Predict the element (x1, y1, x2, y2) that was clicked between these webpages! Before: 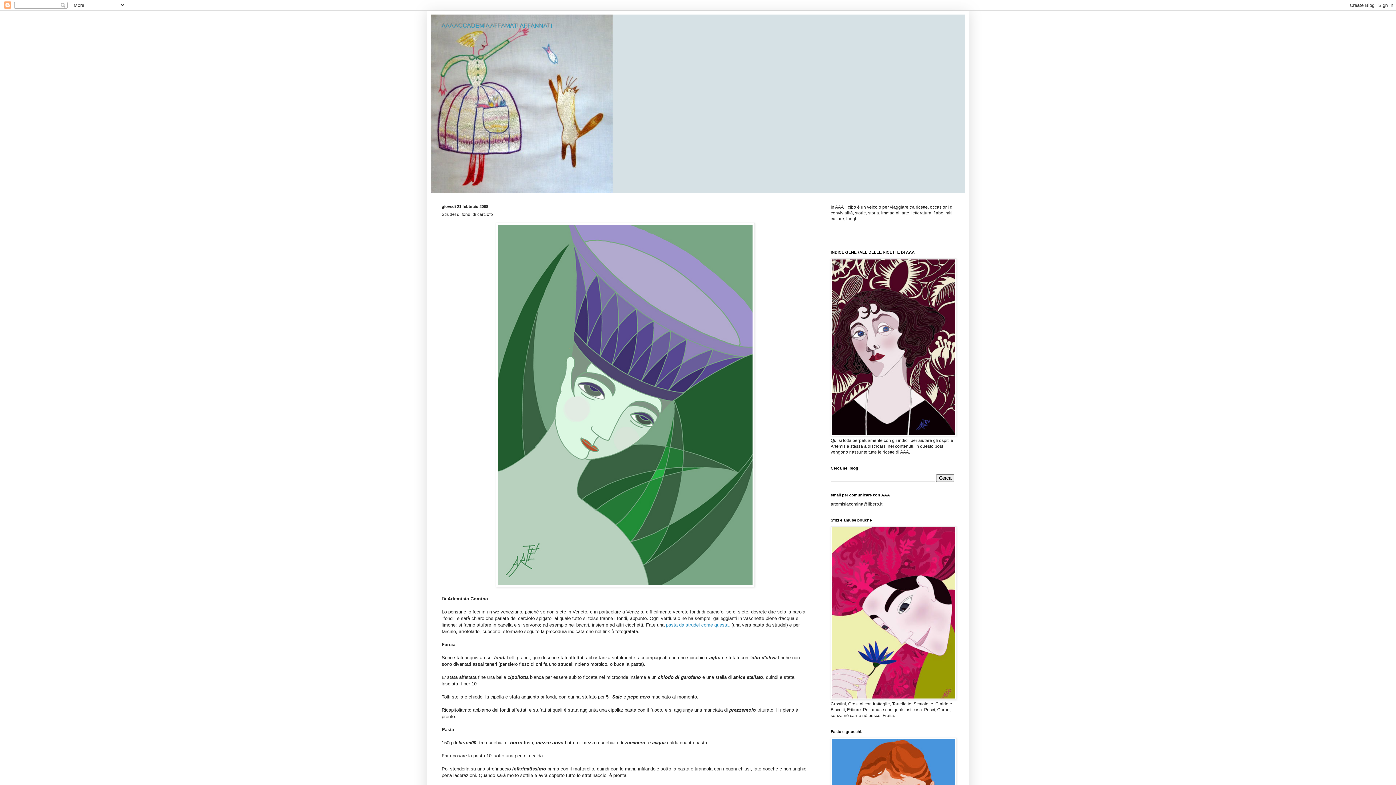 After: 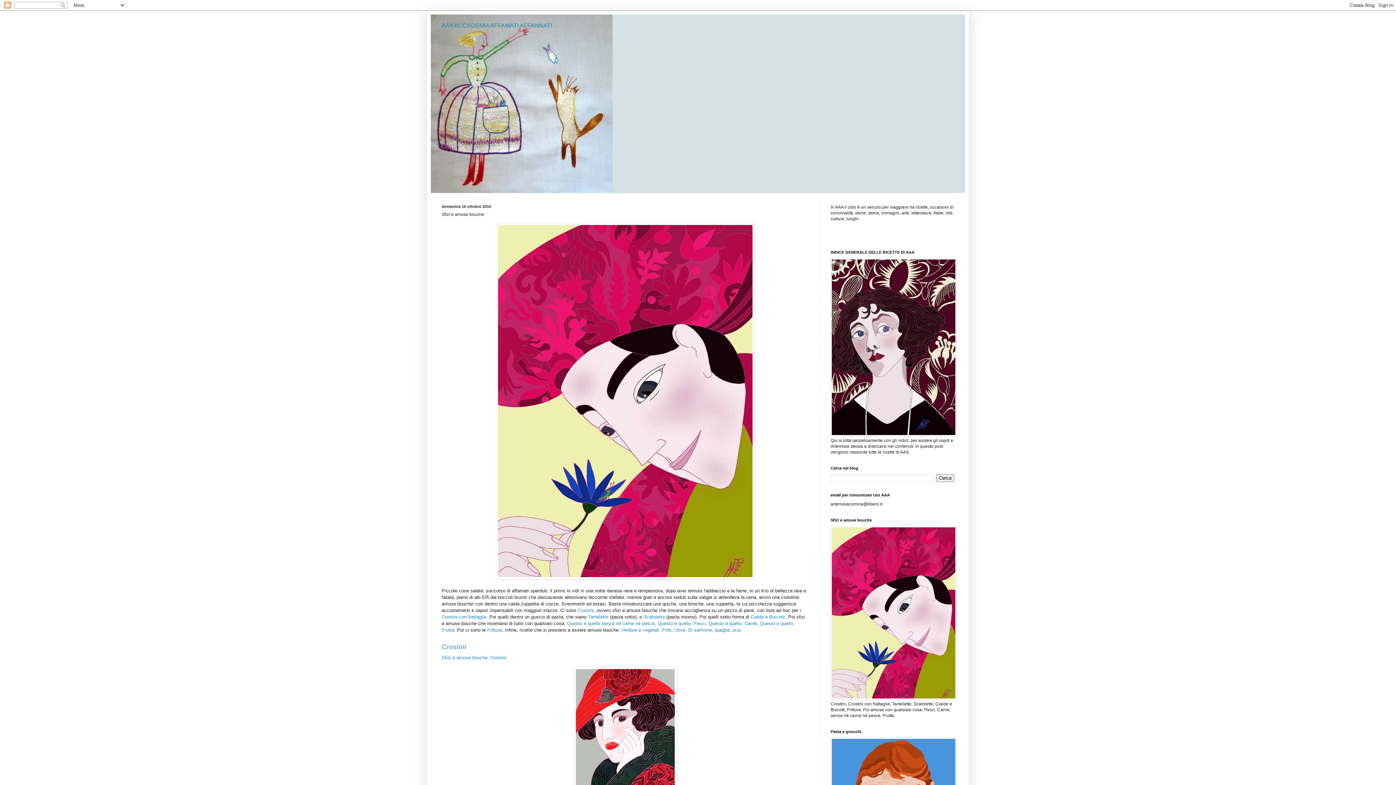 Action: bbox: (830, 696, 956, 701)